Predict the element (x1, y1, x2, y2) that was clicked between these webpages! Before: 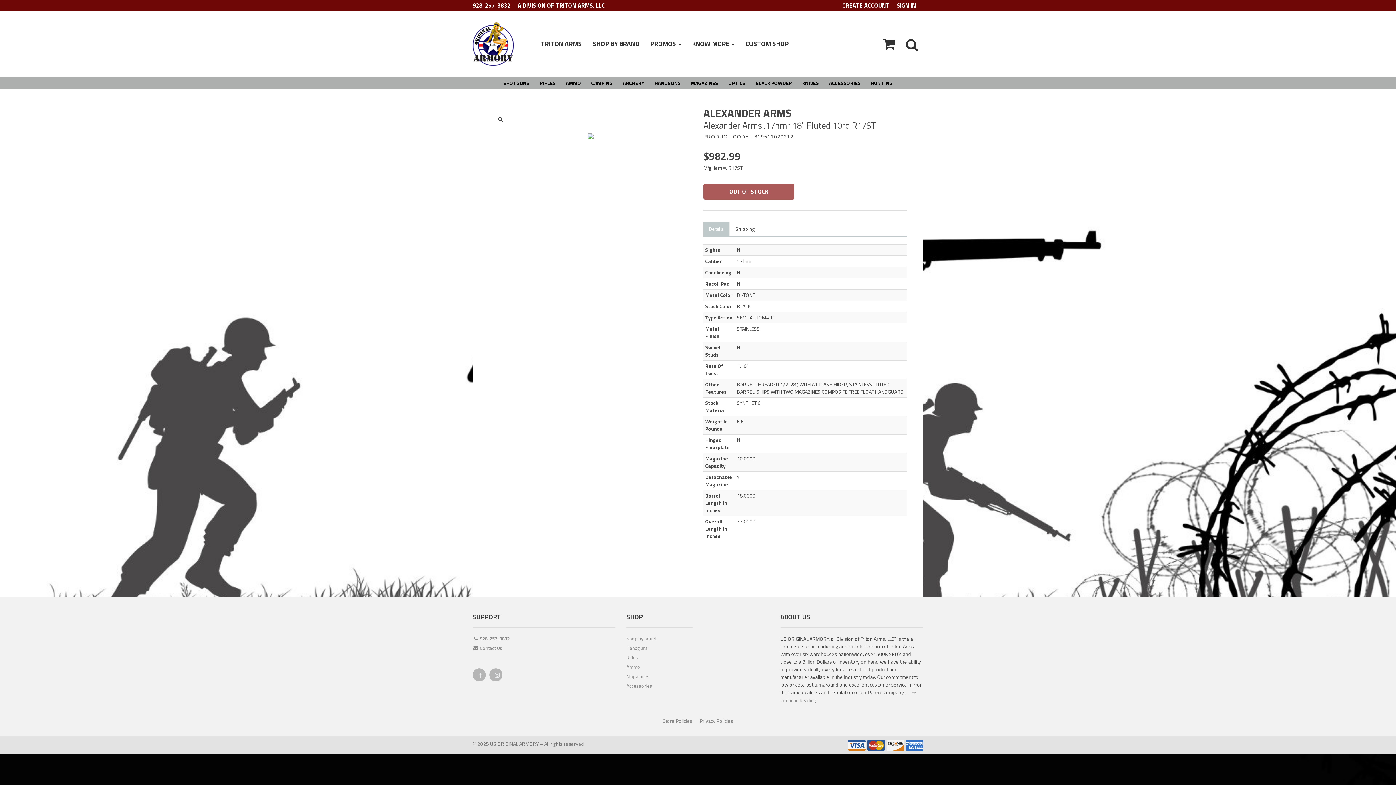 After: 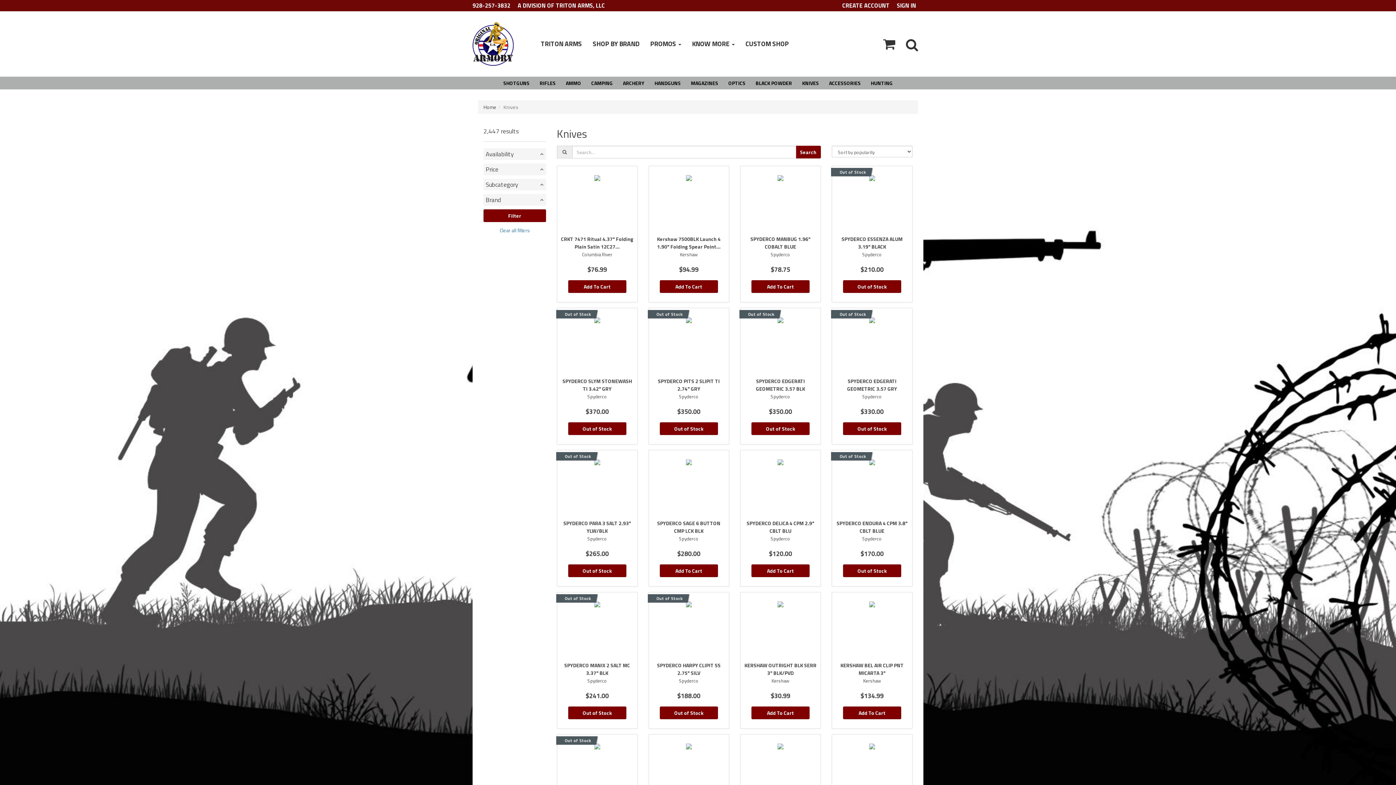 Action: bbox: (797, 76, 824, 89) label: KNIVES